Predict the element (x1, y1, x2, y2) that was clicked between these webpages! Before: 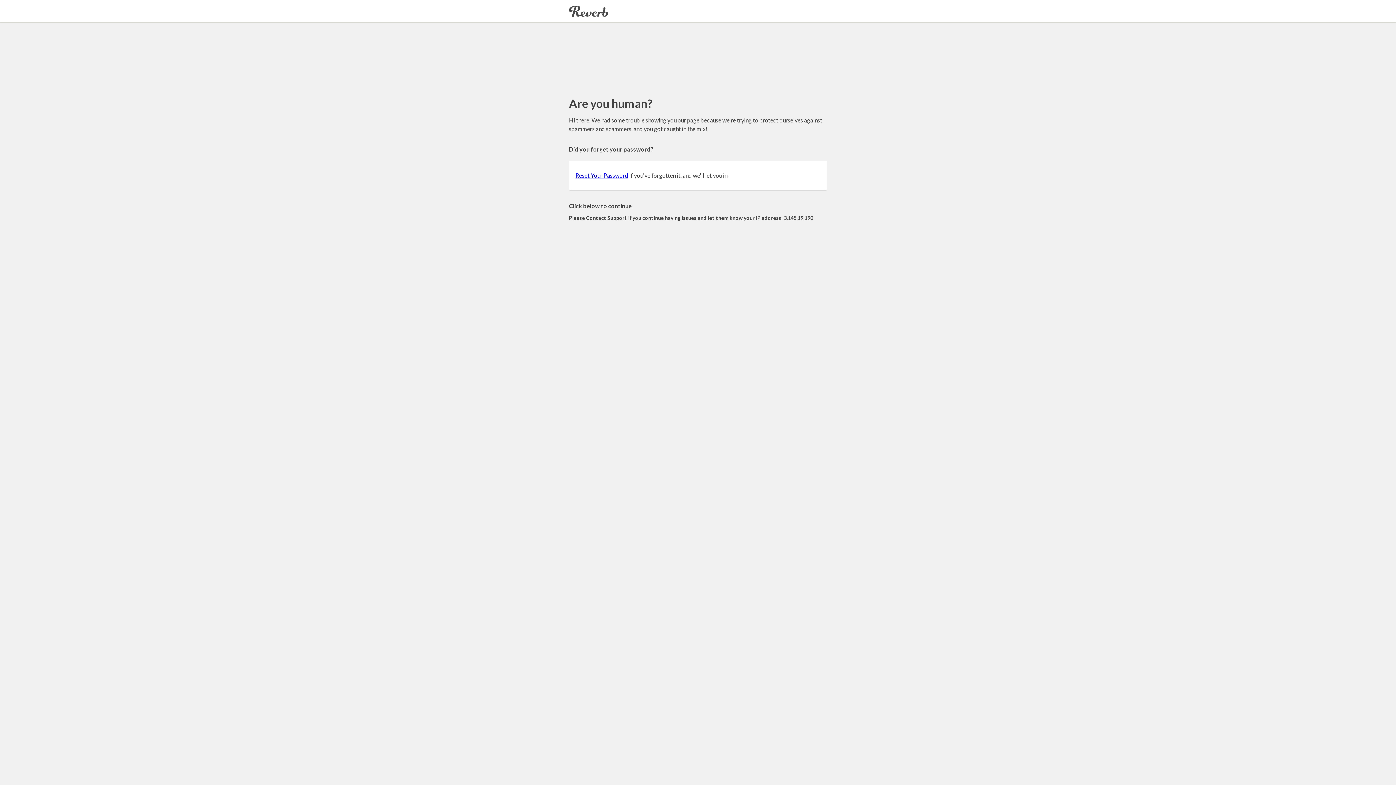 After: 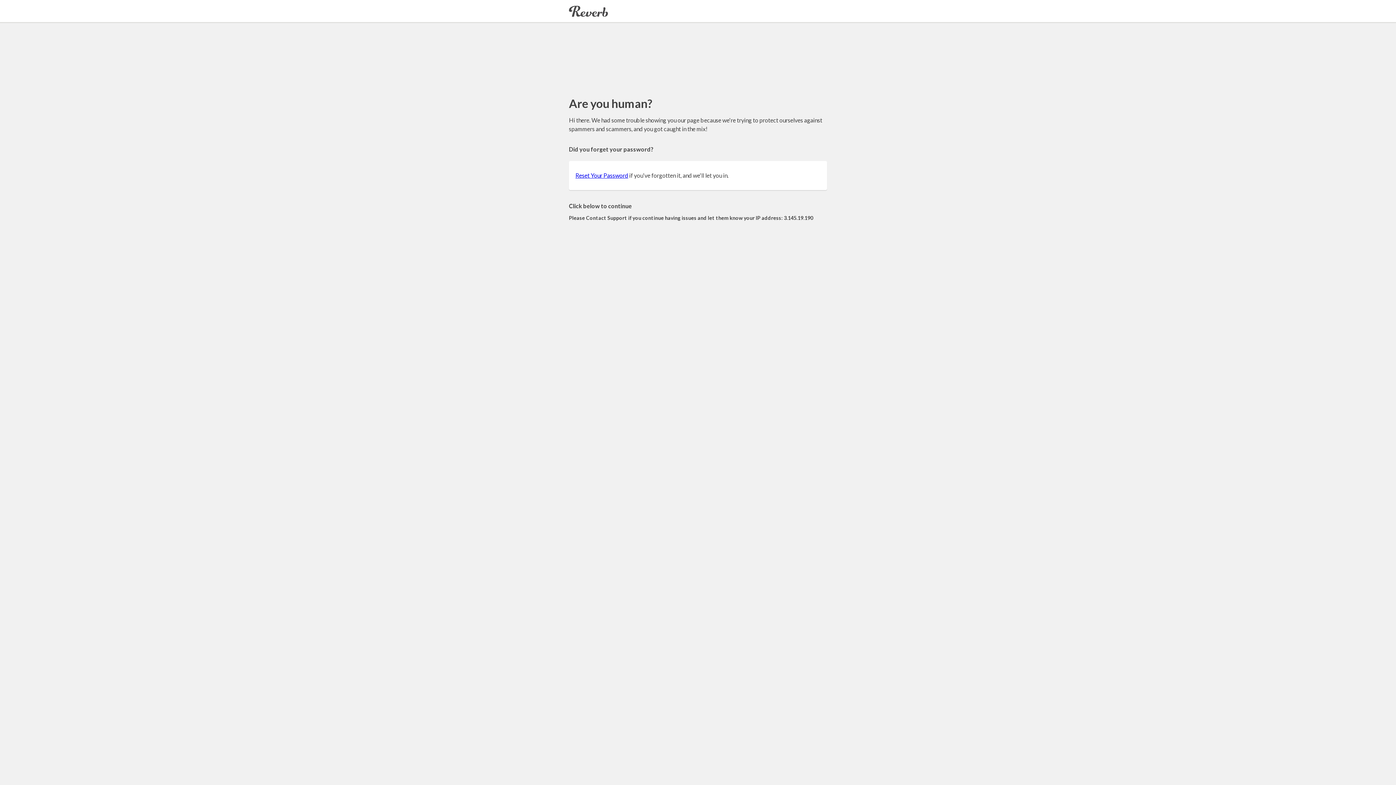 Action: label: Reset Your Password bbox: (575, 172, 628, 178)